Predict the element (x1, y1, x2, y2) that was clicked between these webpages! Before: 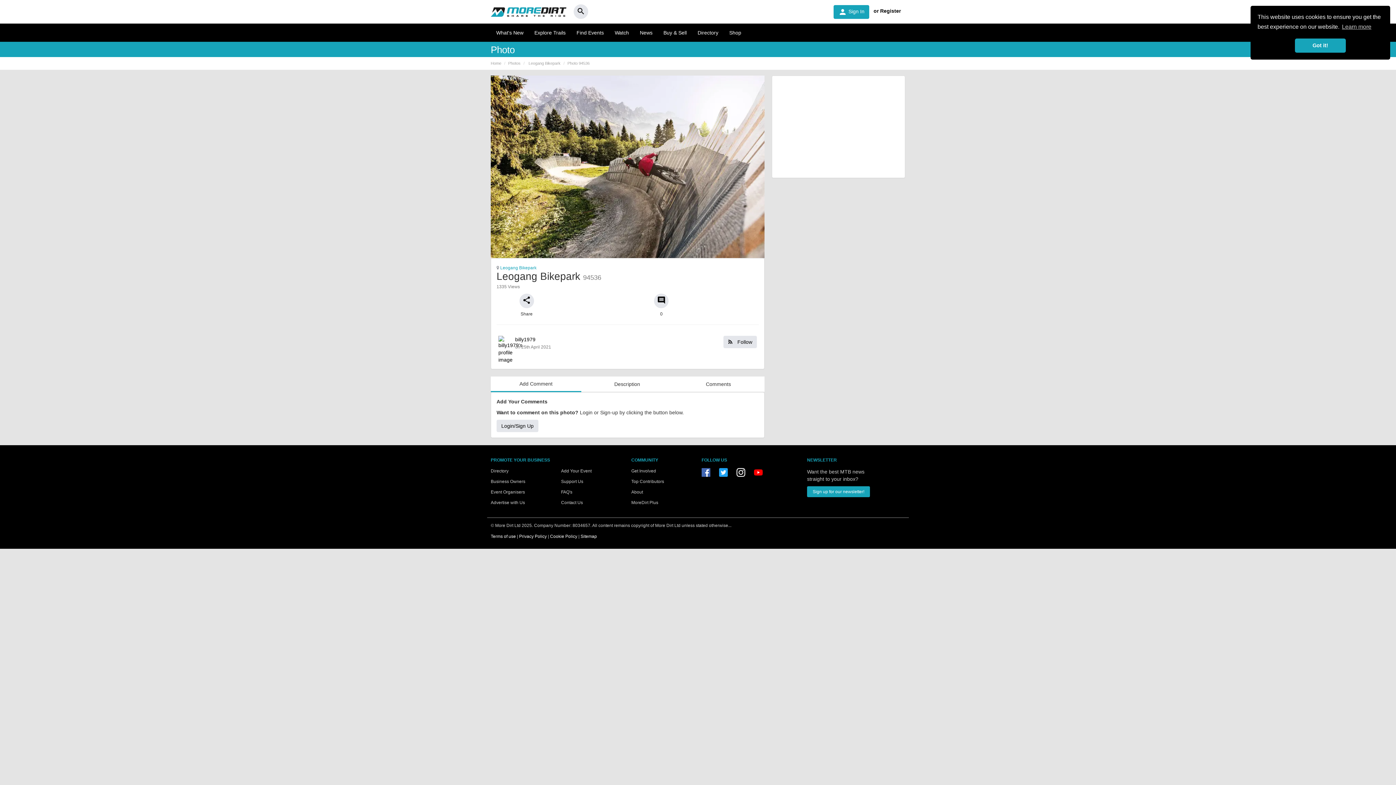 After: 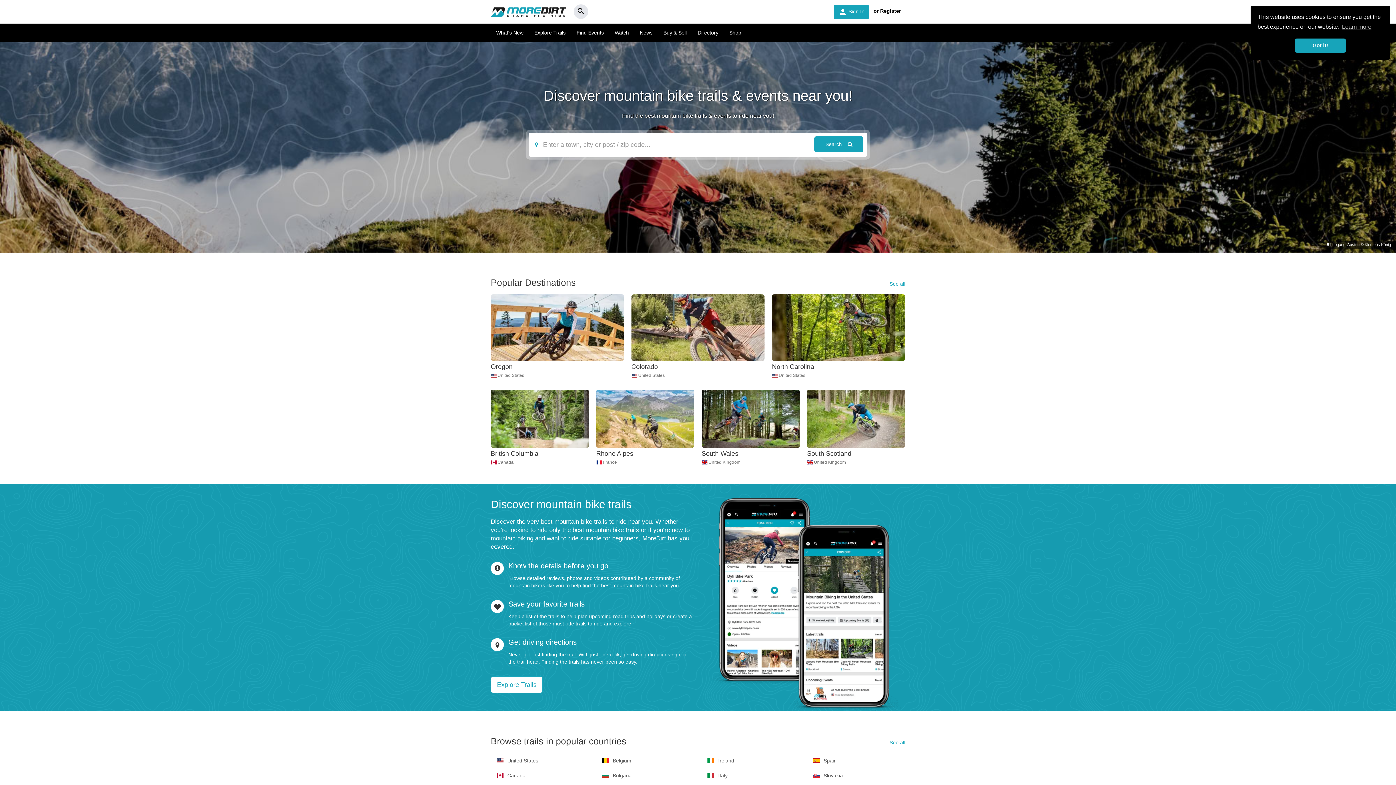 Action: label: Home bbox: (490, 61, 501, 65)